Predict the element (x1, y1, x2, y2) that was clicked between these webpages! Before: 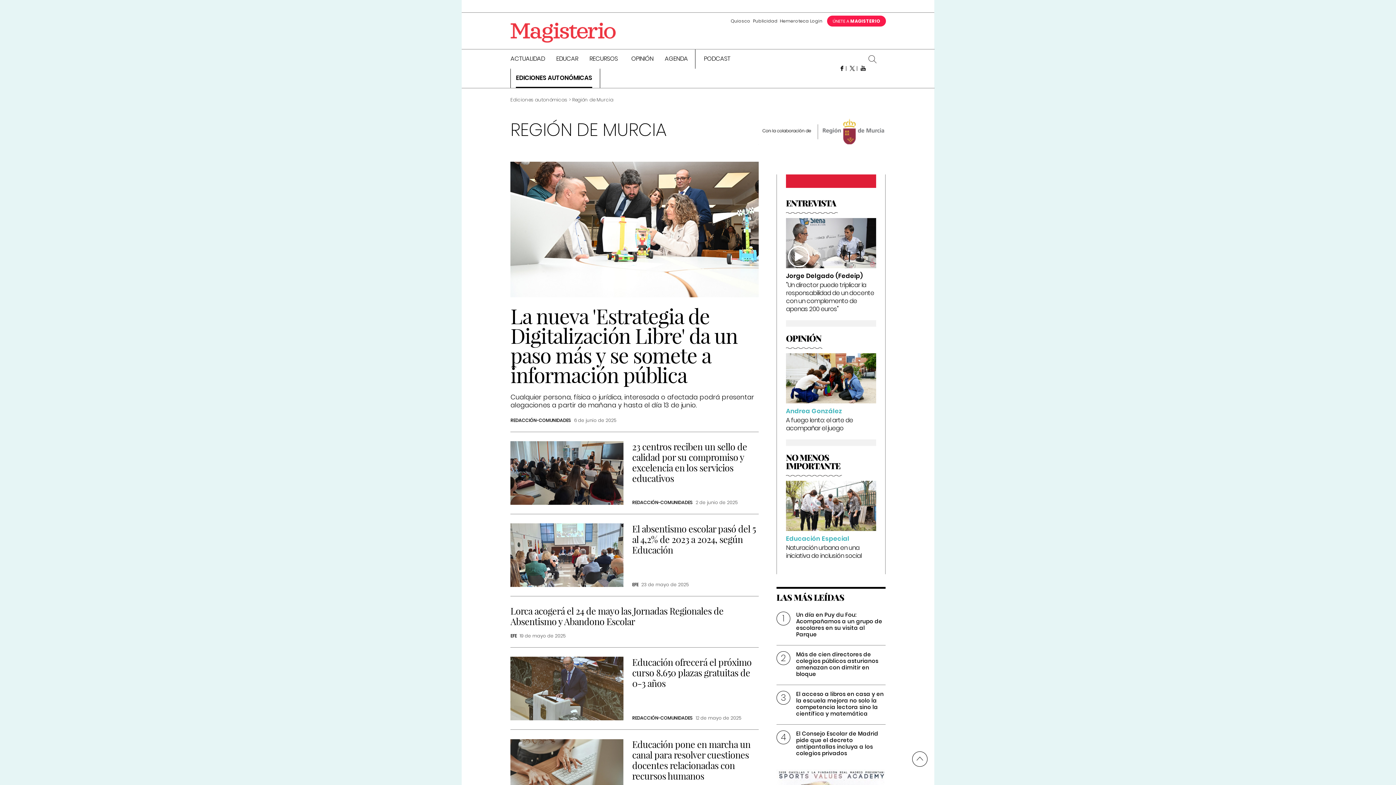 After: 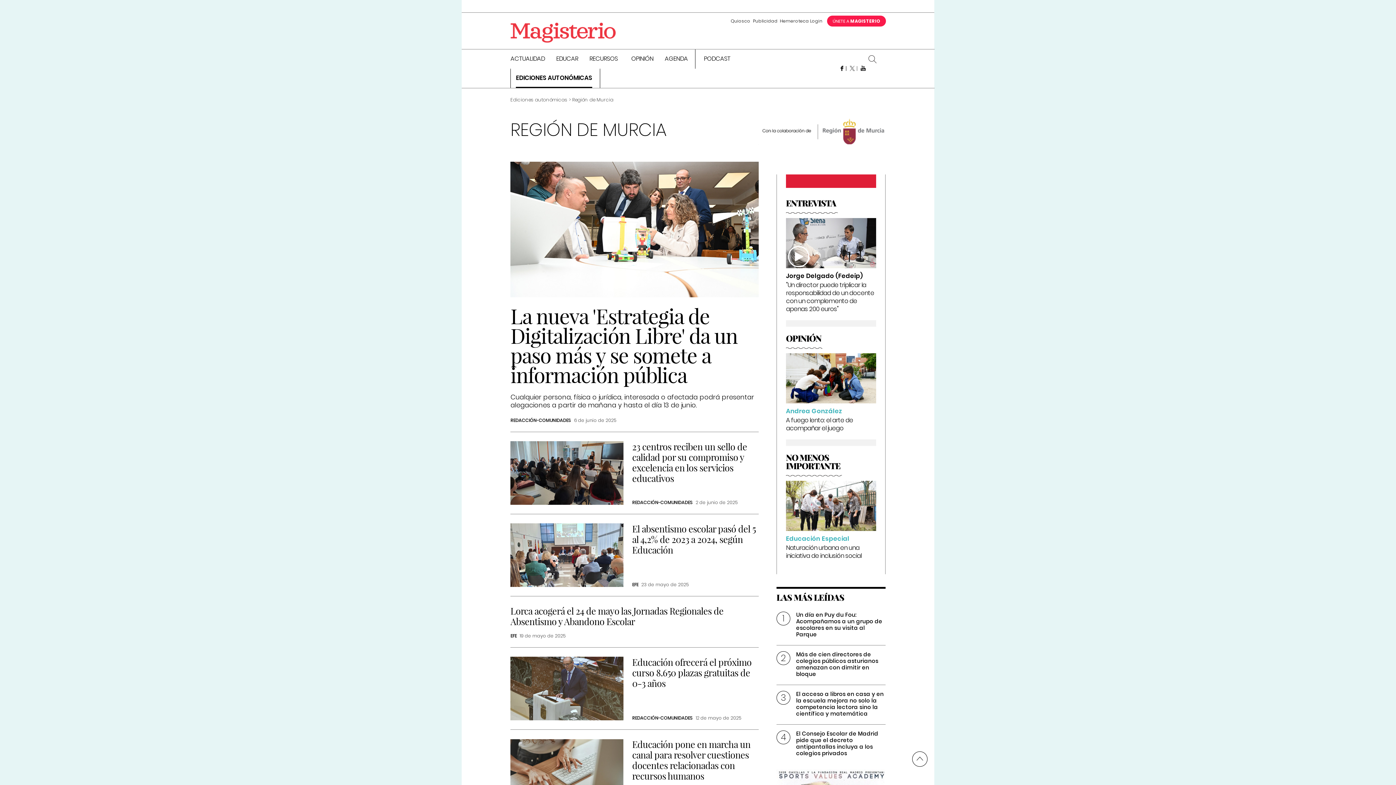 Action: bbox: (848, 64, 856, 72)